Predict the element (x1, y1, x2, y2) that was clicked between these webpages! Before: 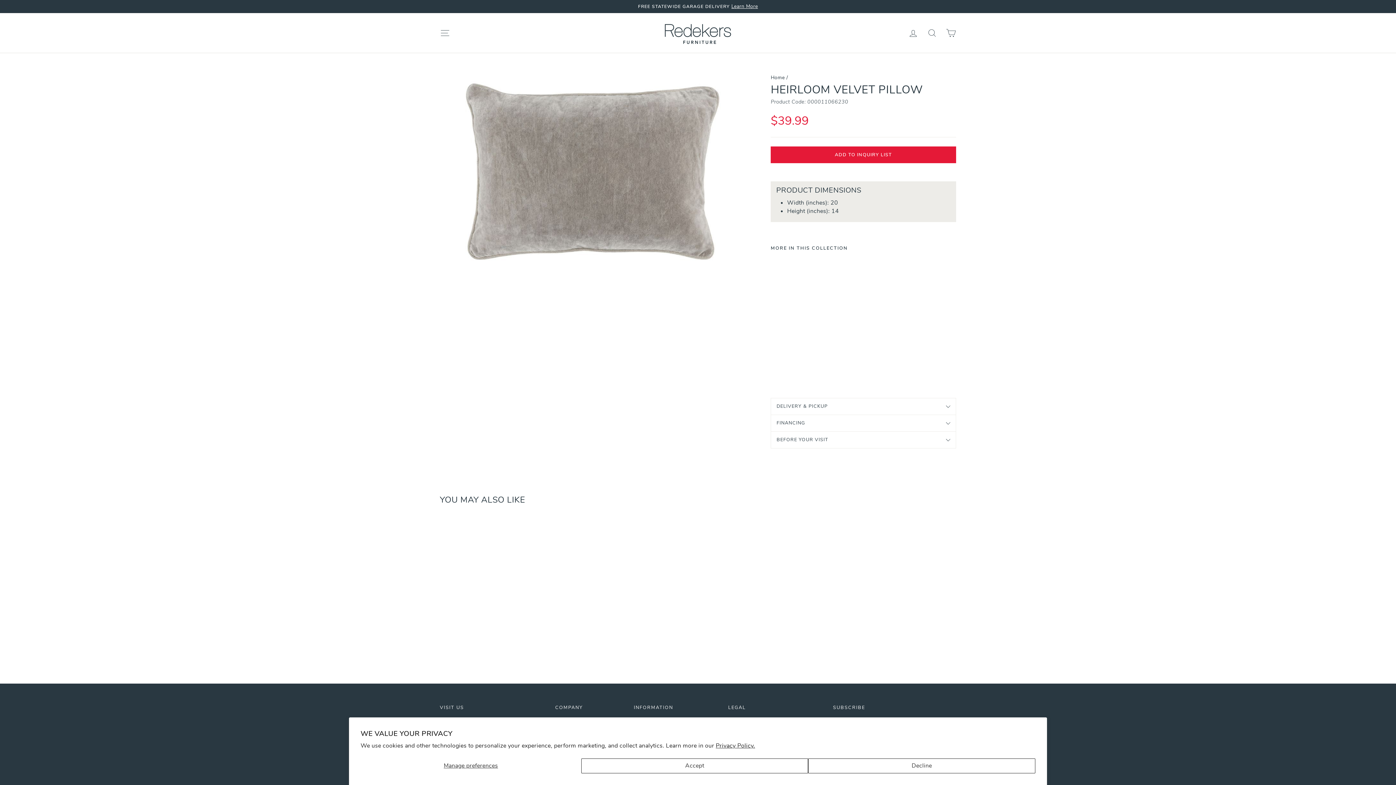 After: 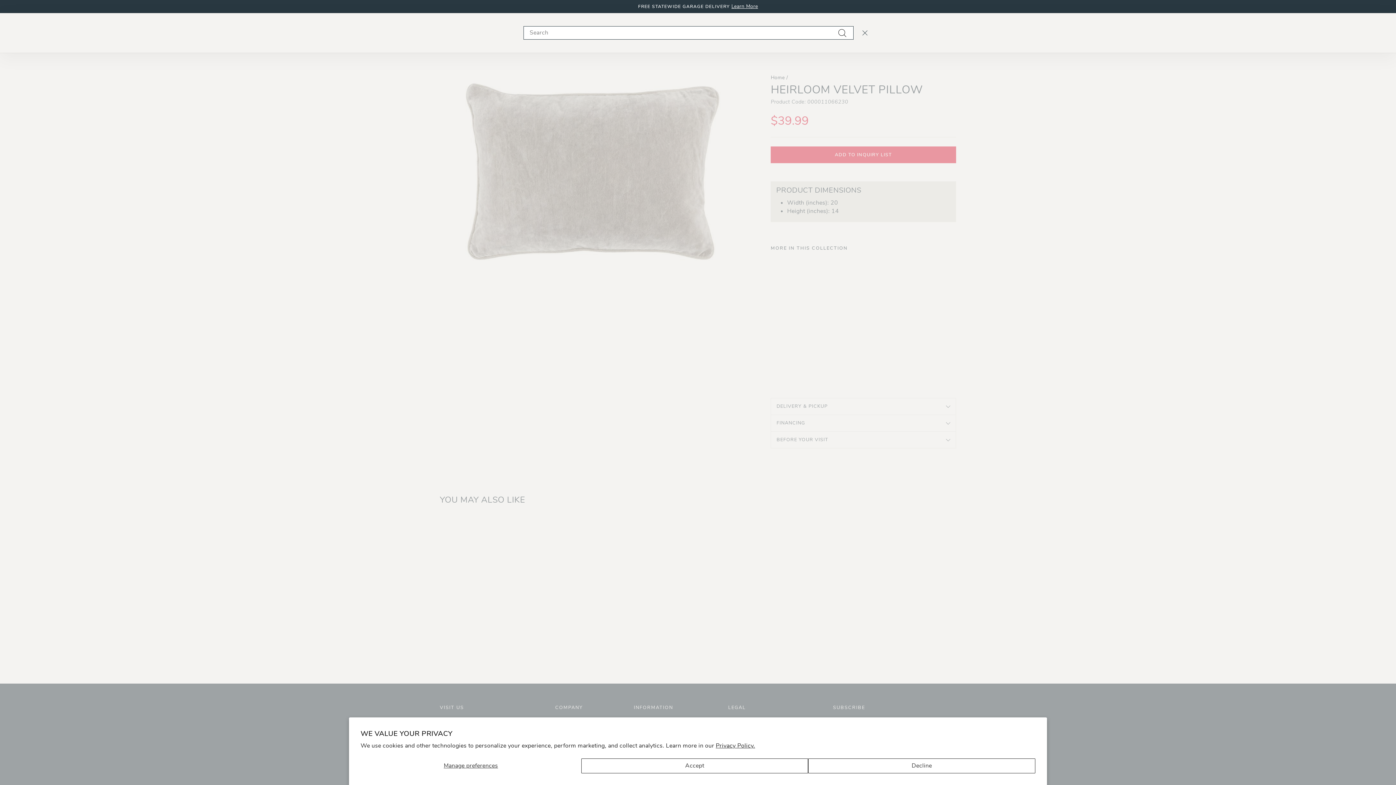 Action: label: SEARCH bbox: (922, 25, 941, 40)